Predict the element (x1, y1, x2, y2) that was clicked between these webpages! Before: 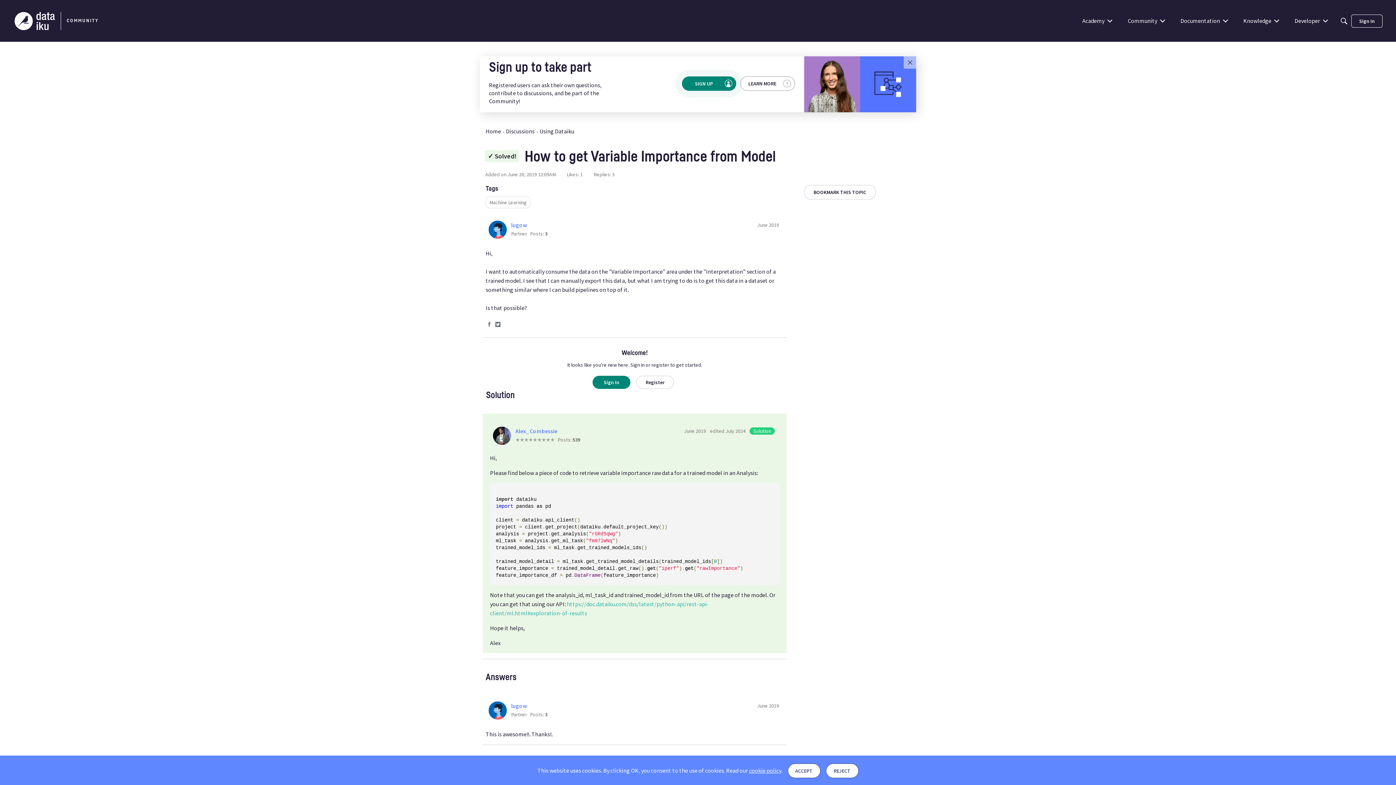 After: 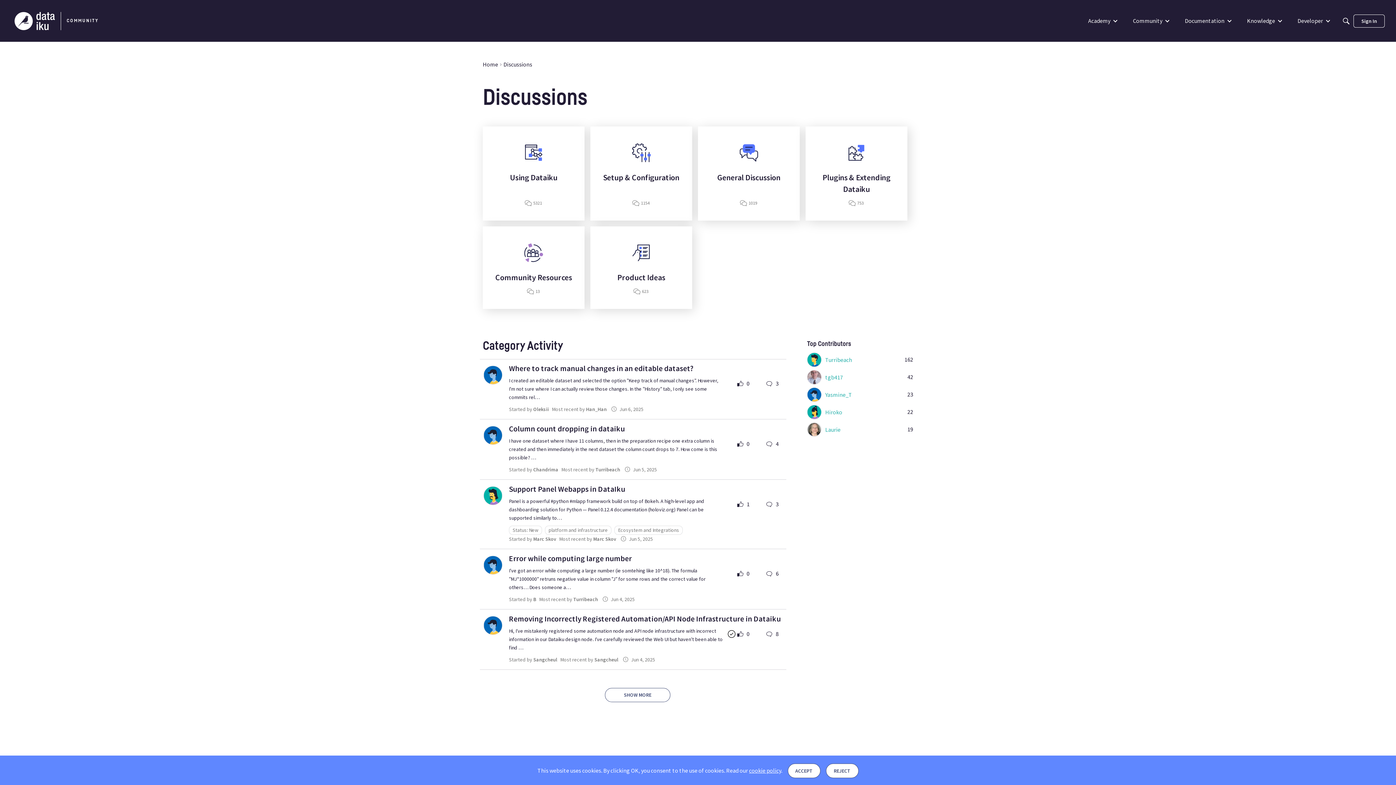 Action: bbox: (506, 127, 534, 135) label: Discussions